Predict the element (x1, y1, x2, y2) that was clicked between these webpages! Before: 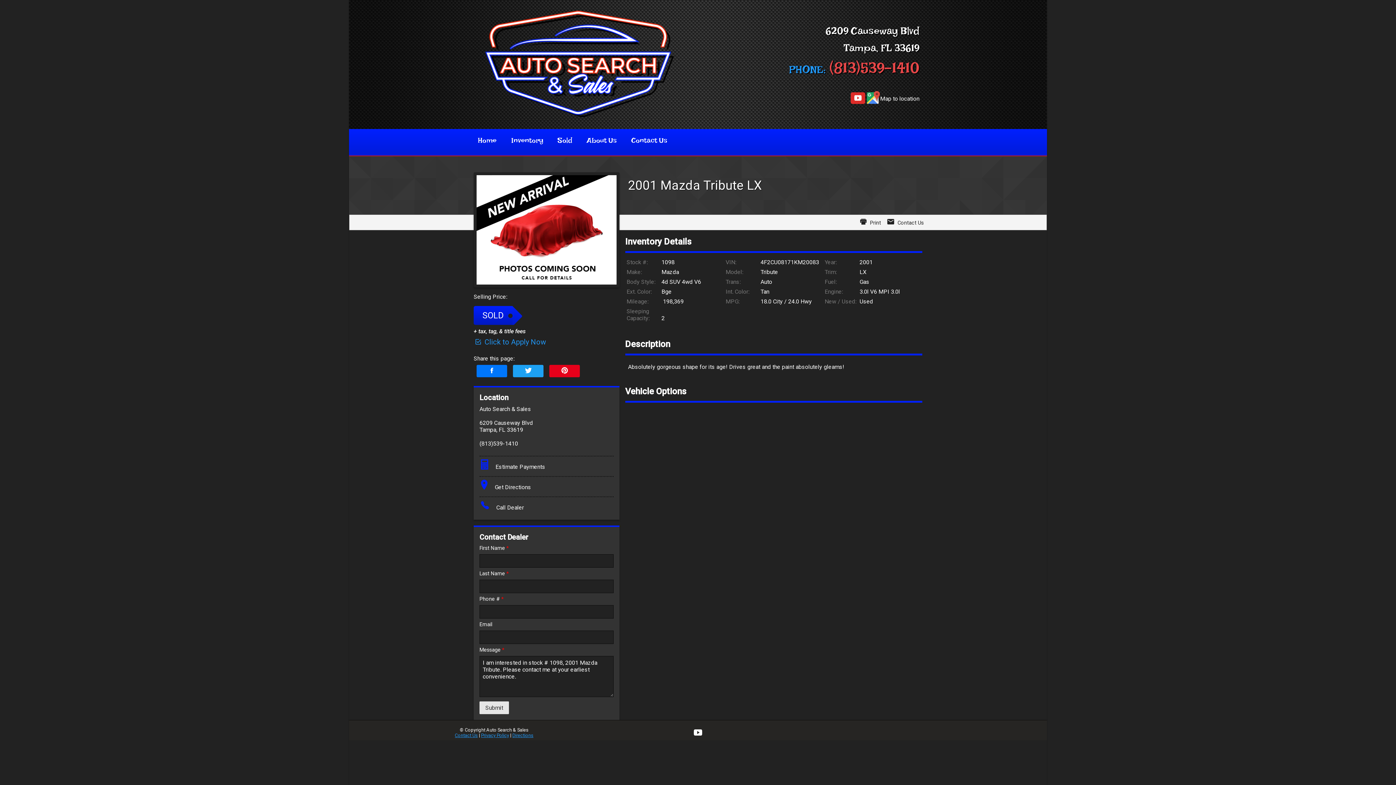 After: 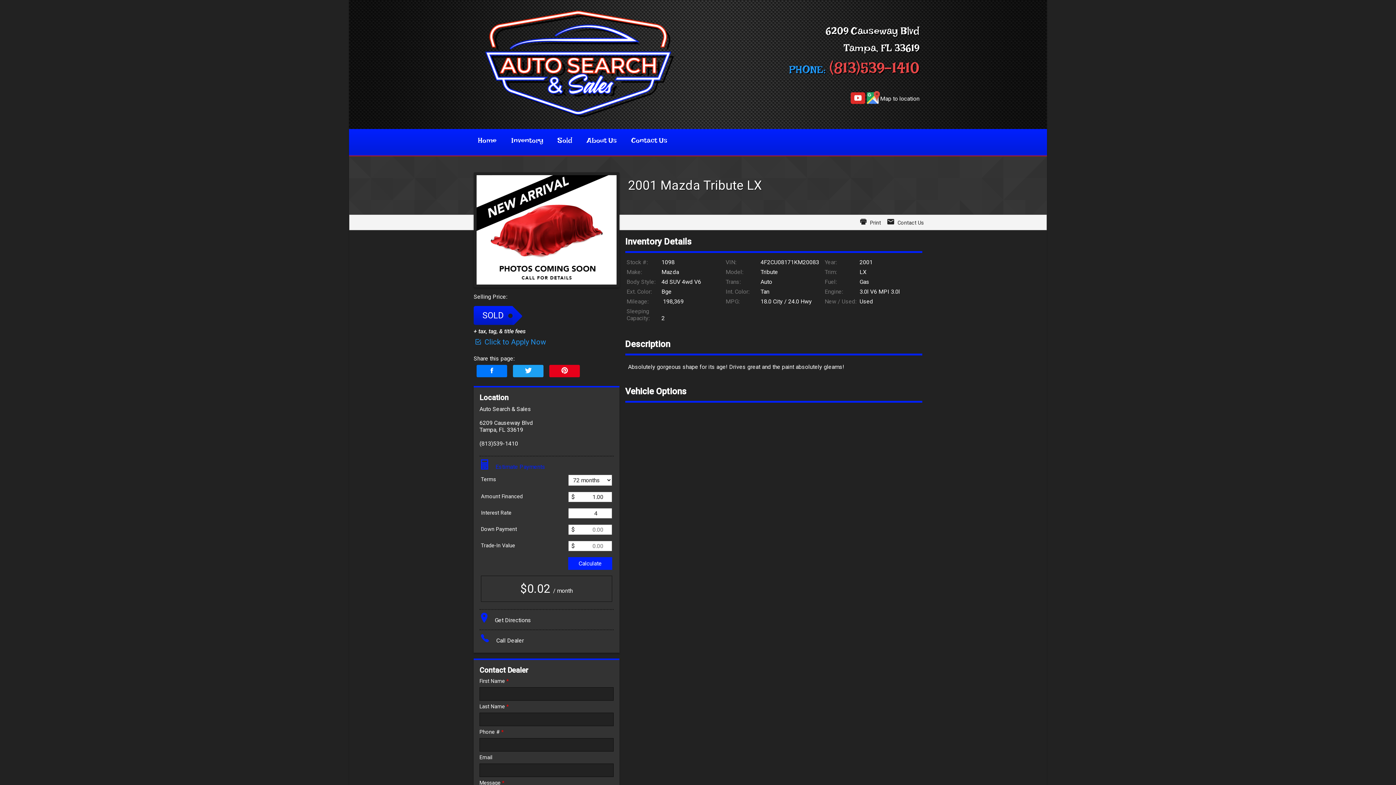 Action: label:  Estimate Payments bbox: (481, 463, 545, 470)